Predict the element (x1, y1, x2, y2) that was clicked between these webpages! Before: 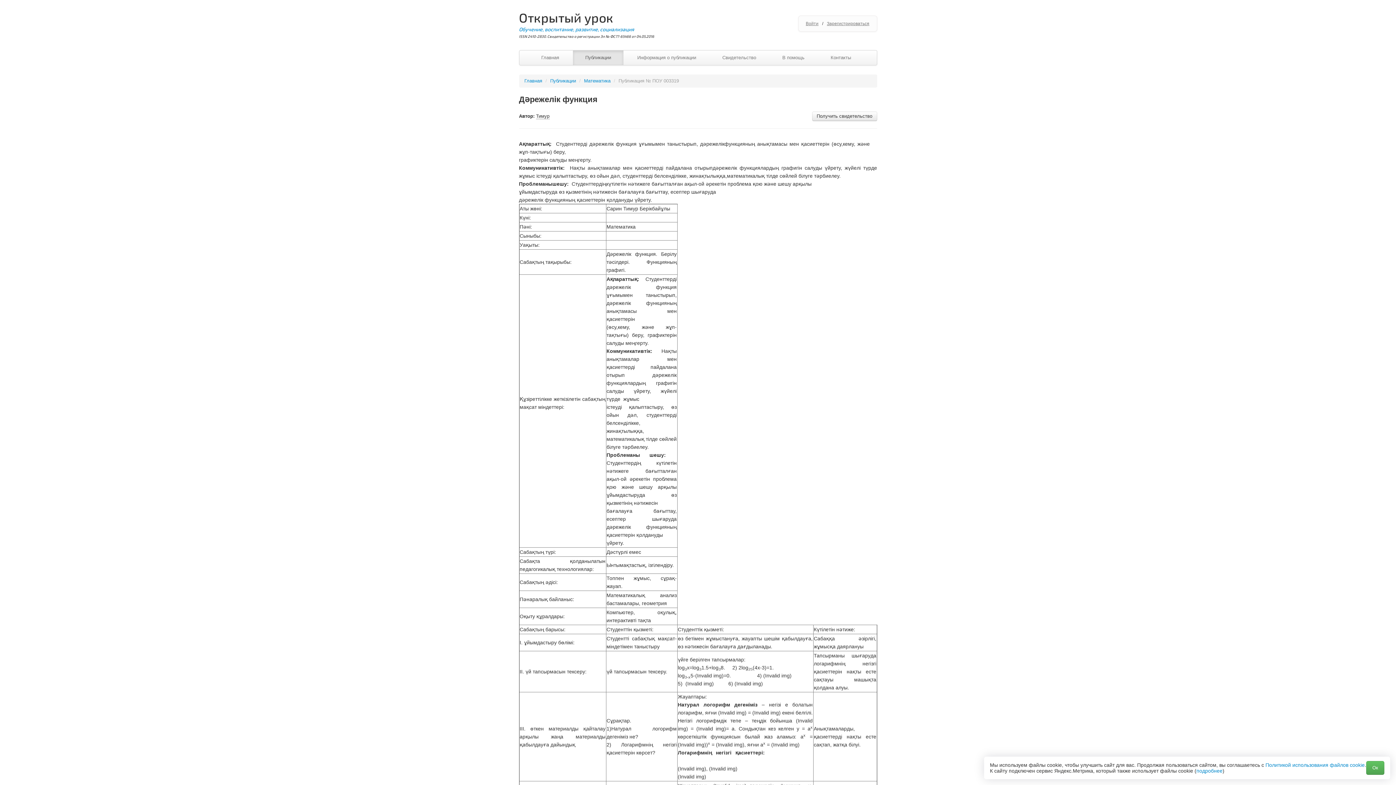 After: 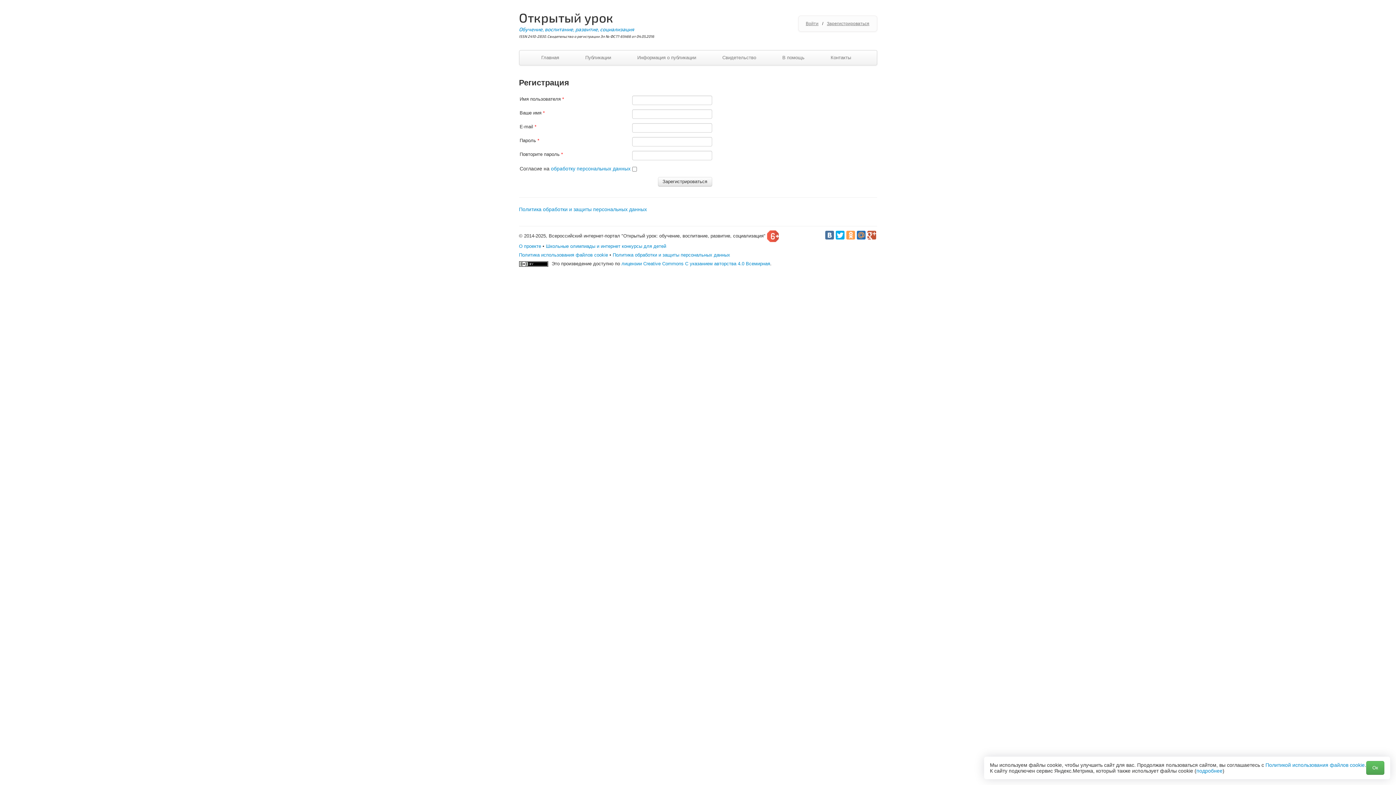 Action: bbox: (827, 21, 869, 26) label: Зарегистрироваться